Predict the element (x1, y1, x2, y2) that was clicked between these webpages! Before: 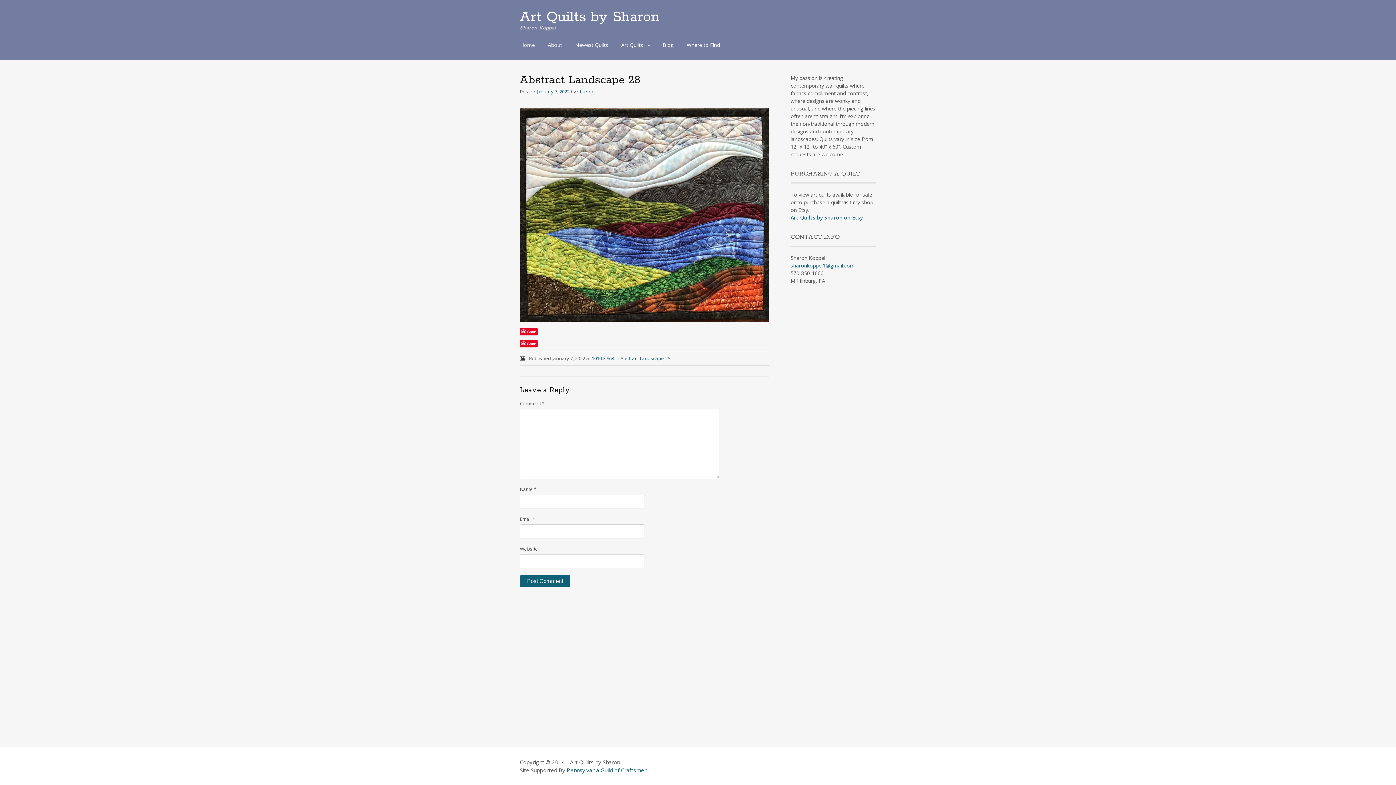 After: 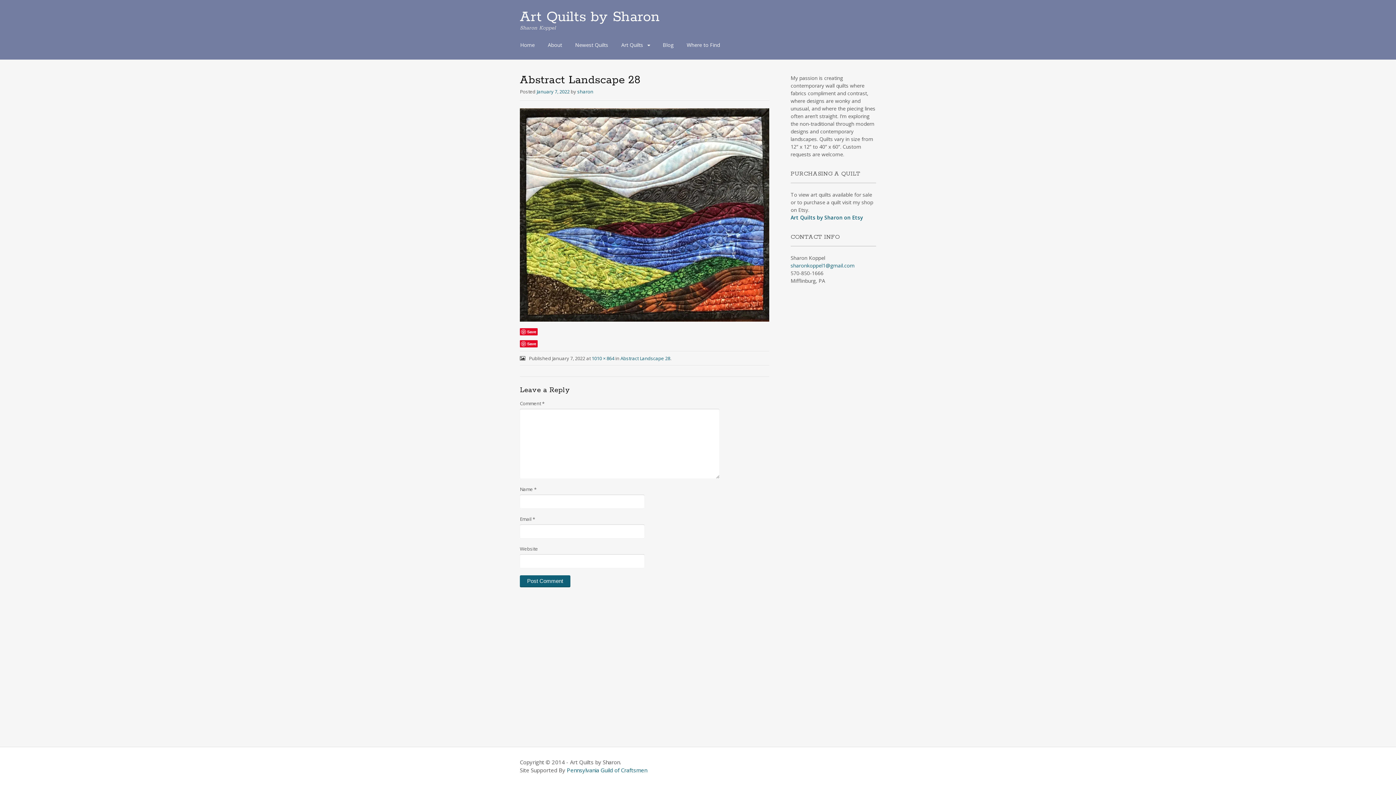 Action: bbox: (620, 355, 670, 361) label: Abstract Landscape 28